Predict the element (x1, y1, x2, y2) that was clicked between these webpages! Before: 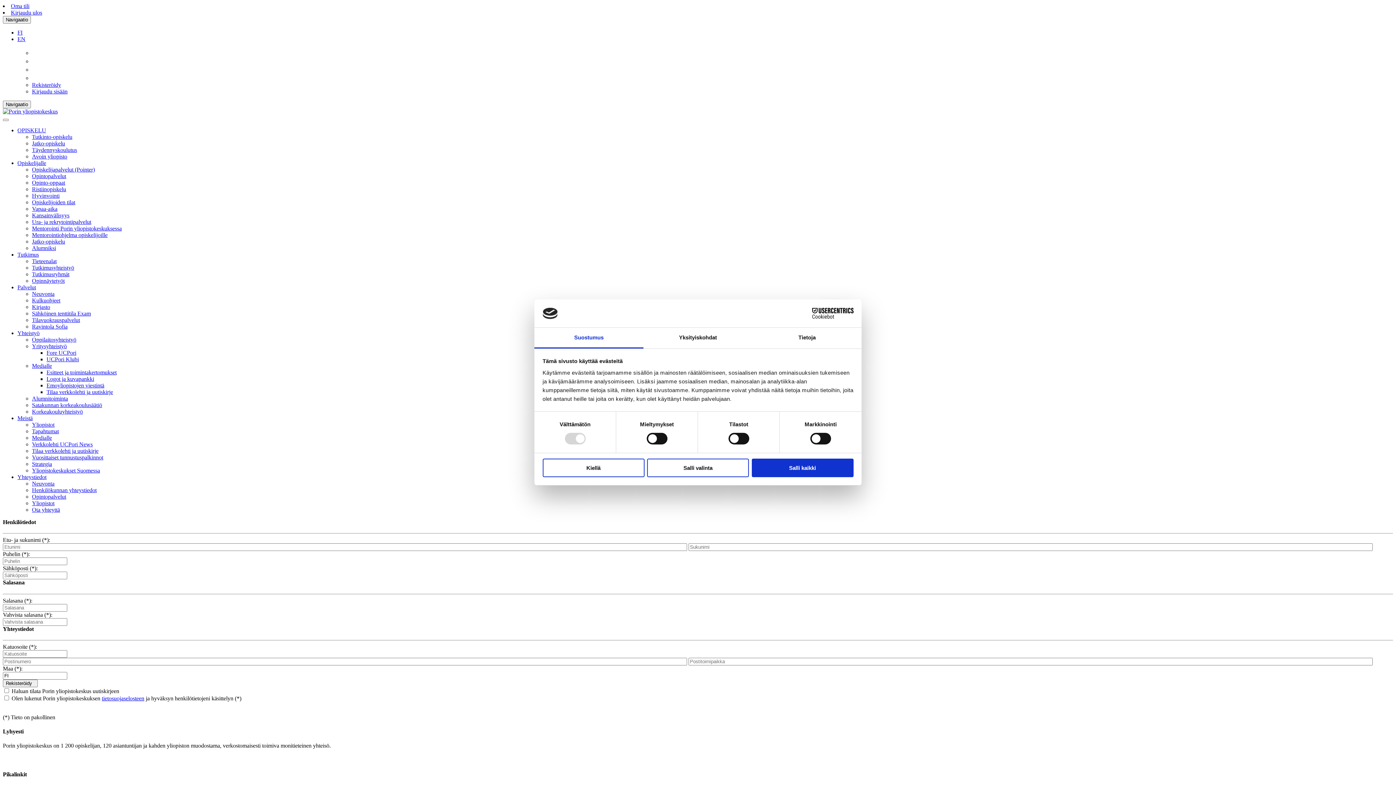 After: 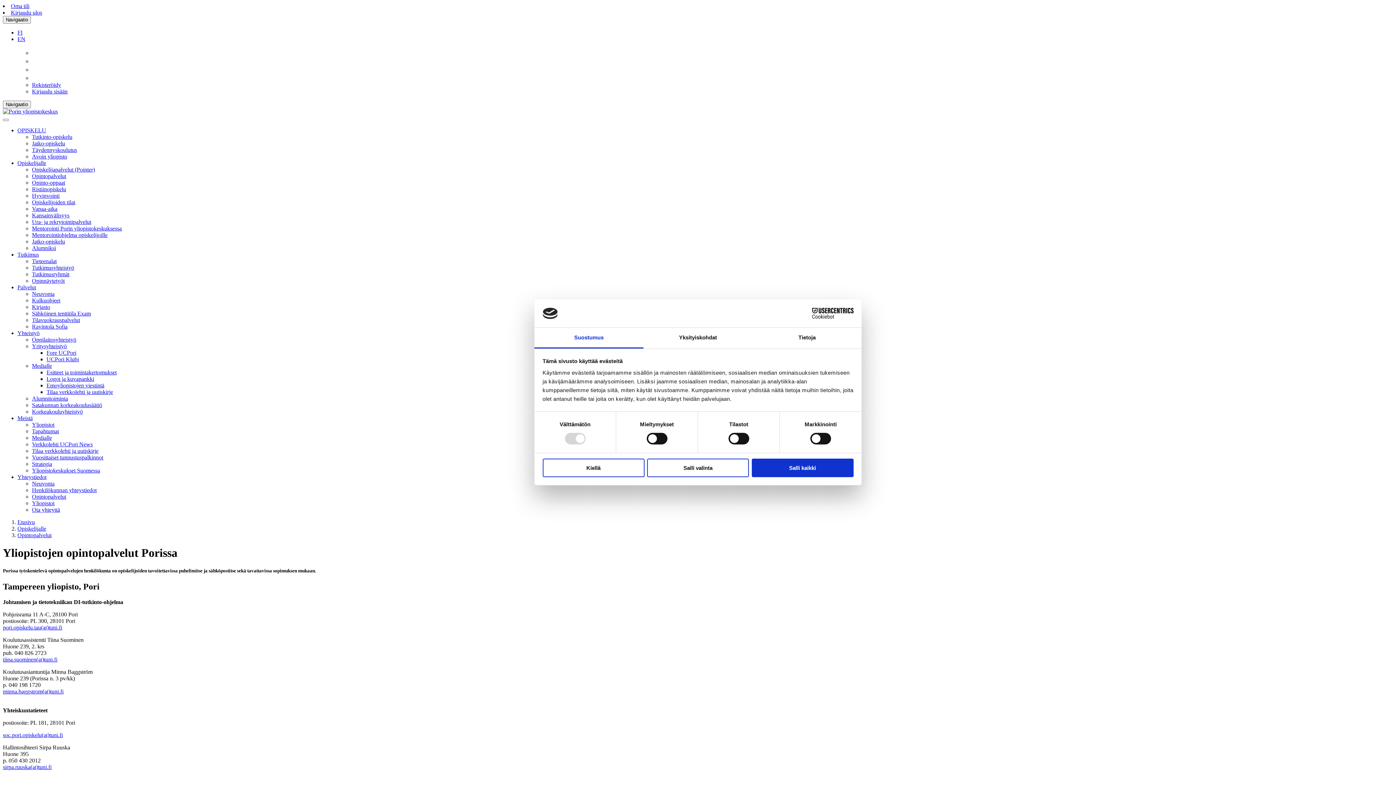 Action: bbox: (32, 173, 66, 179) label: Opintopalvelut